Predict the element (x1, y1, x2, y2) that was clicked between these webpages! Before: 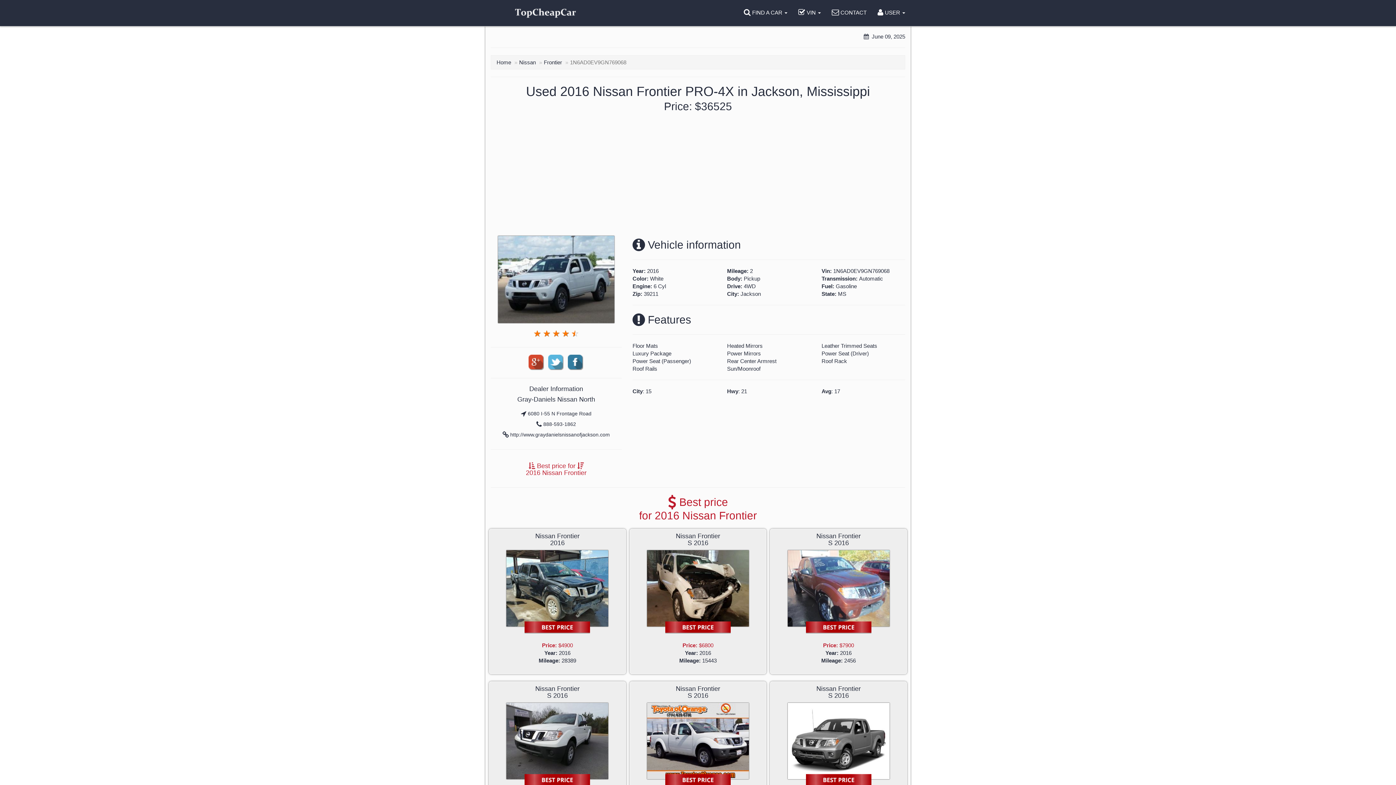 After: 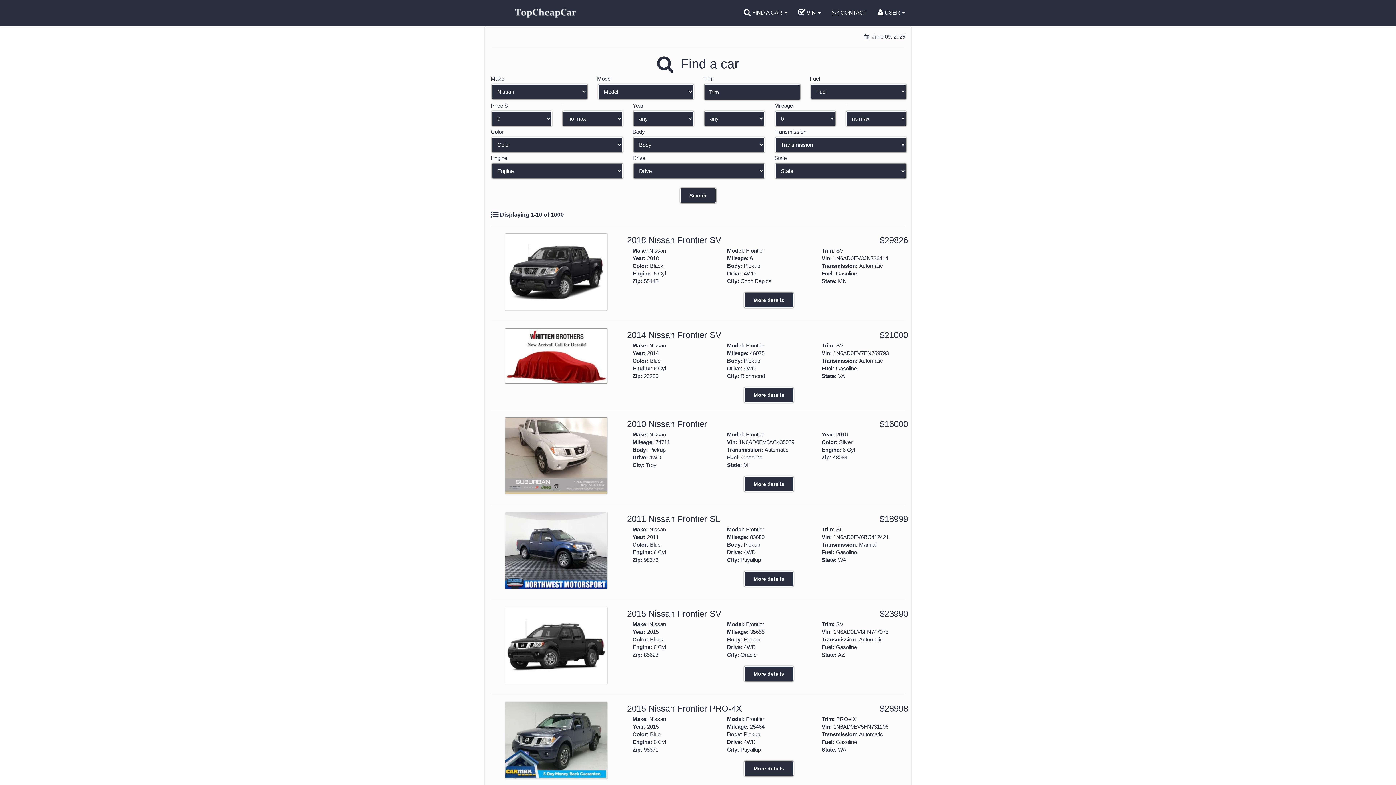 Action: label: Frontier bbox: (544, 59, 562, 65)